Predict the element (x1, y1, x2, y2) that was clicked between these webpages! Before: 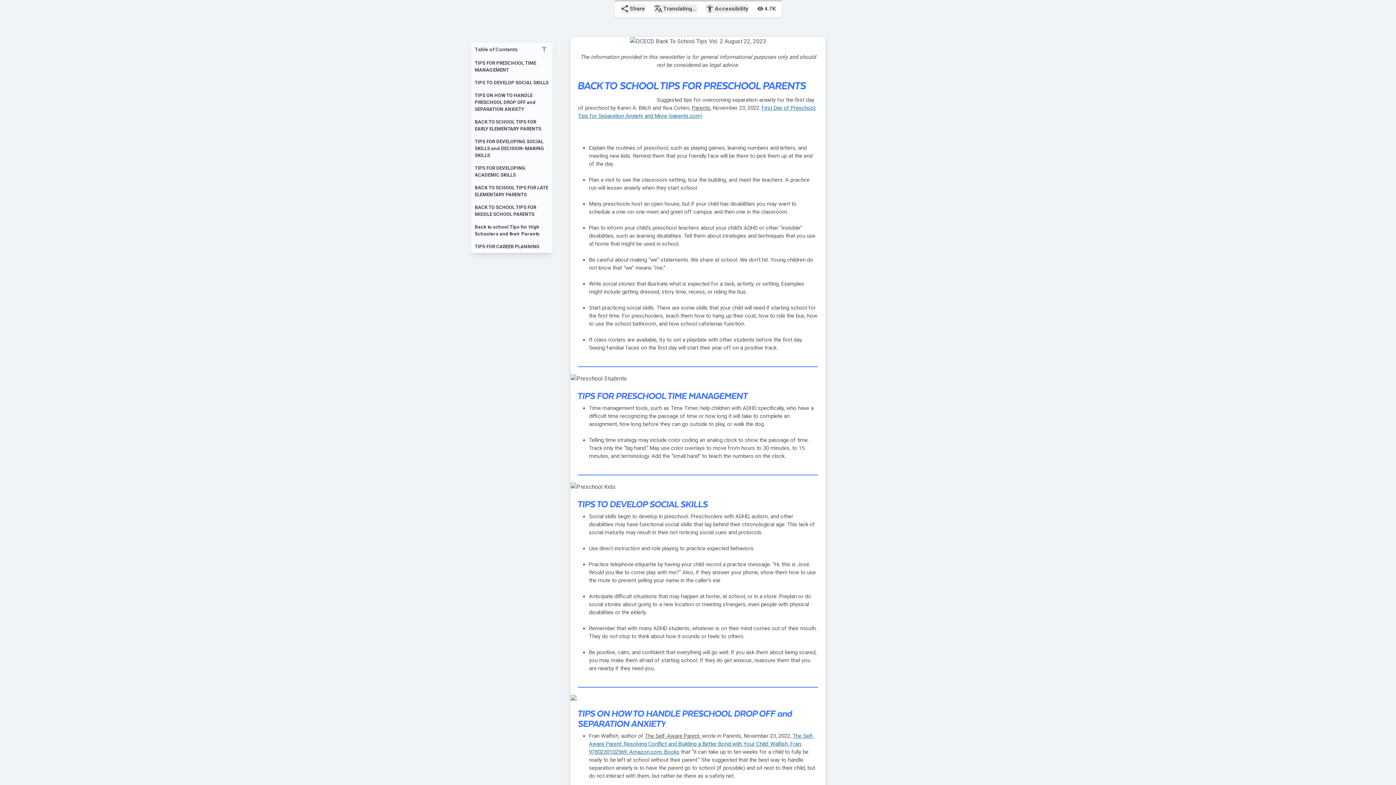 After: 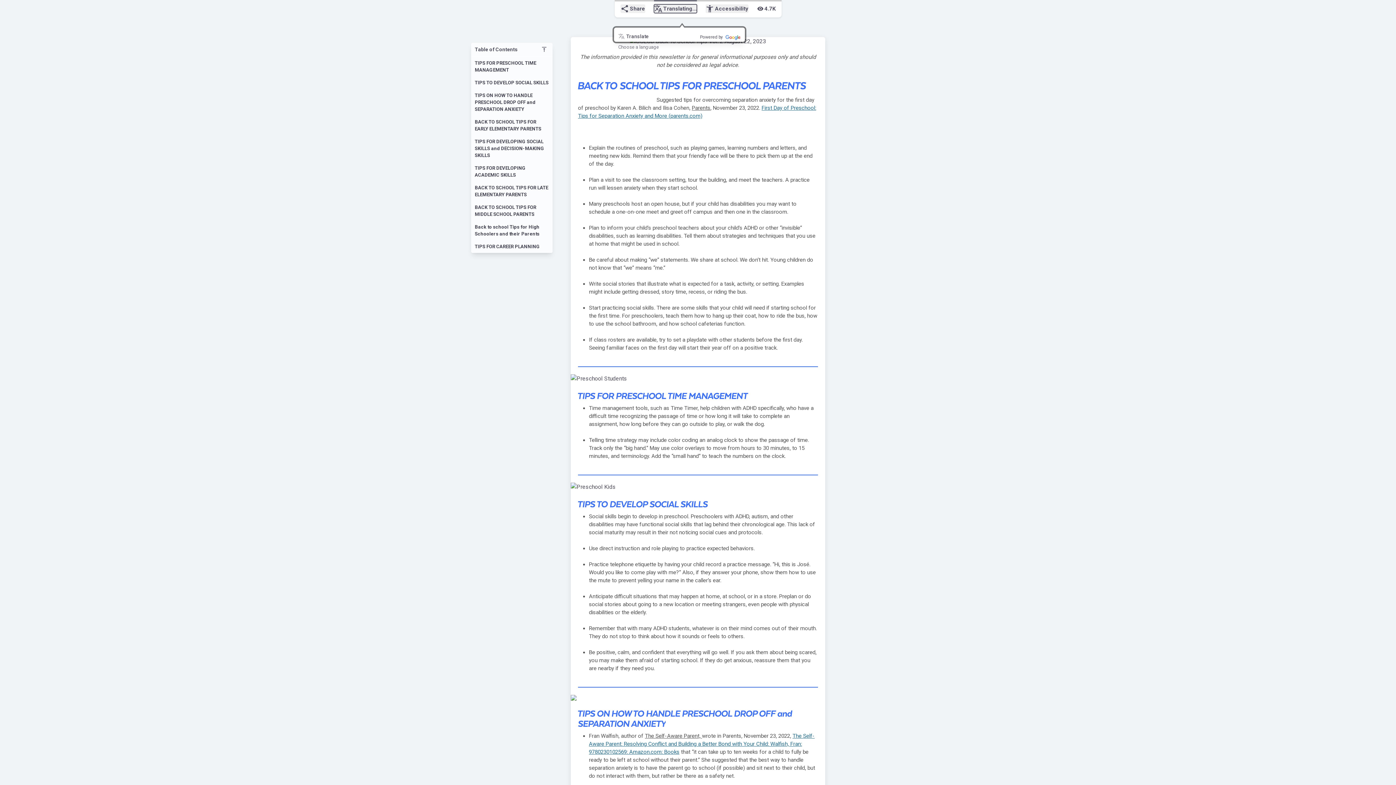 Action: label: translate
Translating... bbox: (654, 4, 696, 13)